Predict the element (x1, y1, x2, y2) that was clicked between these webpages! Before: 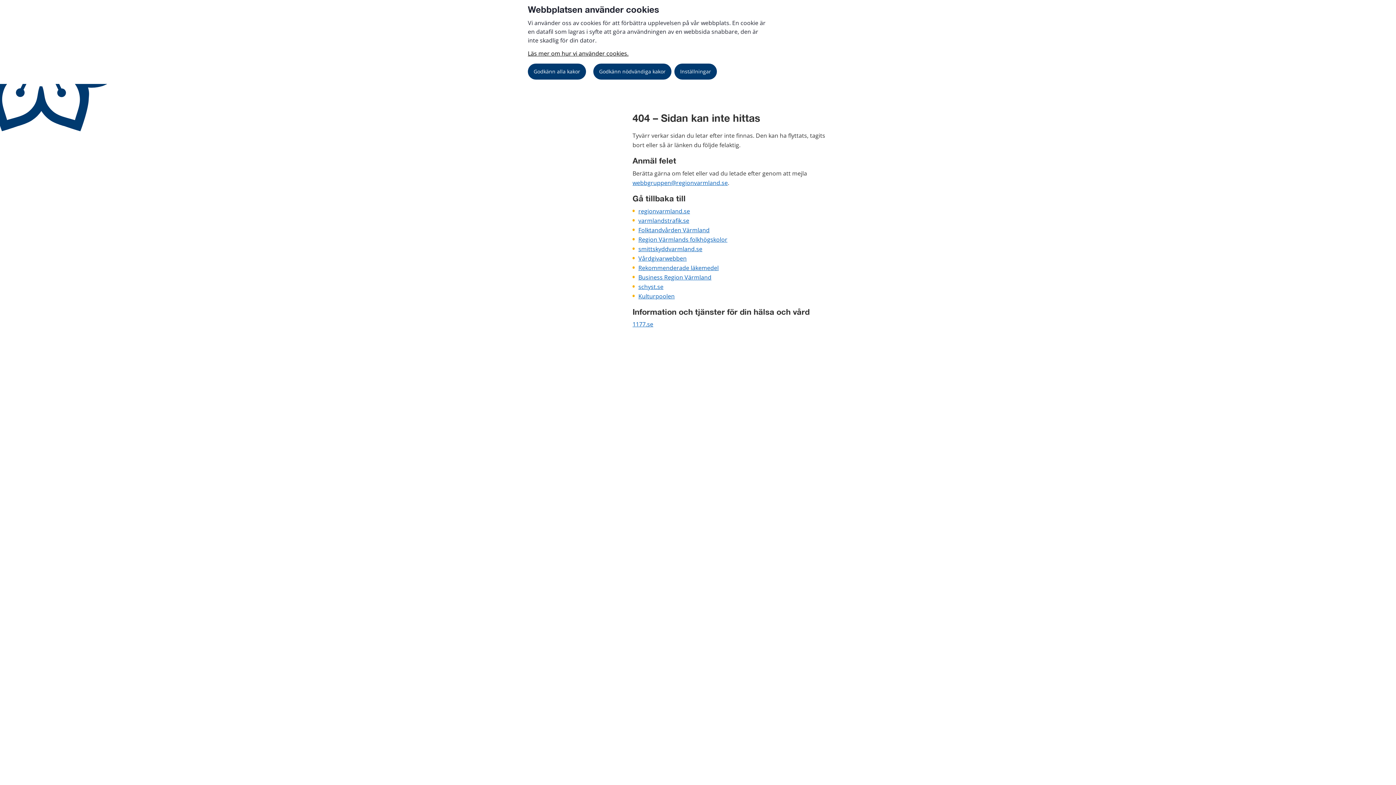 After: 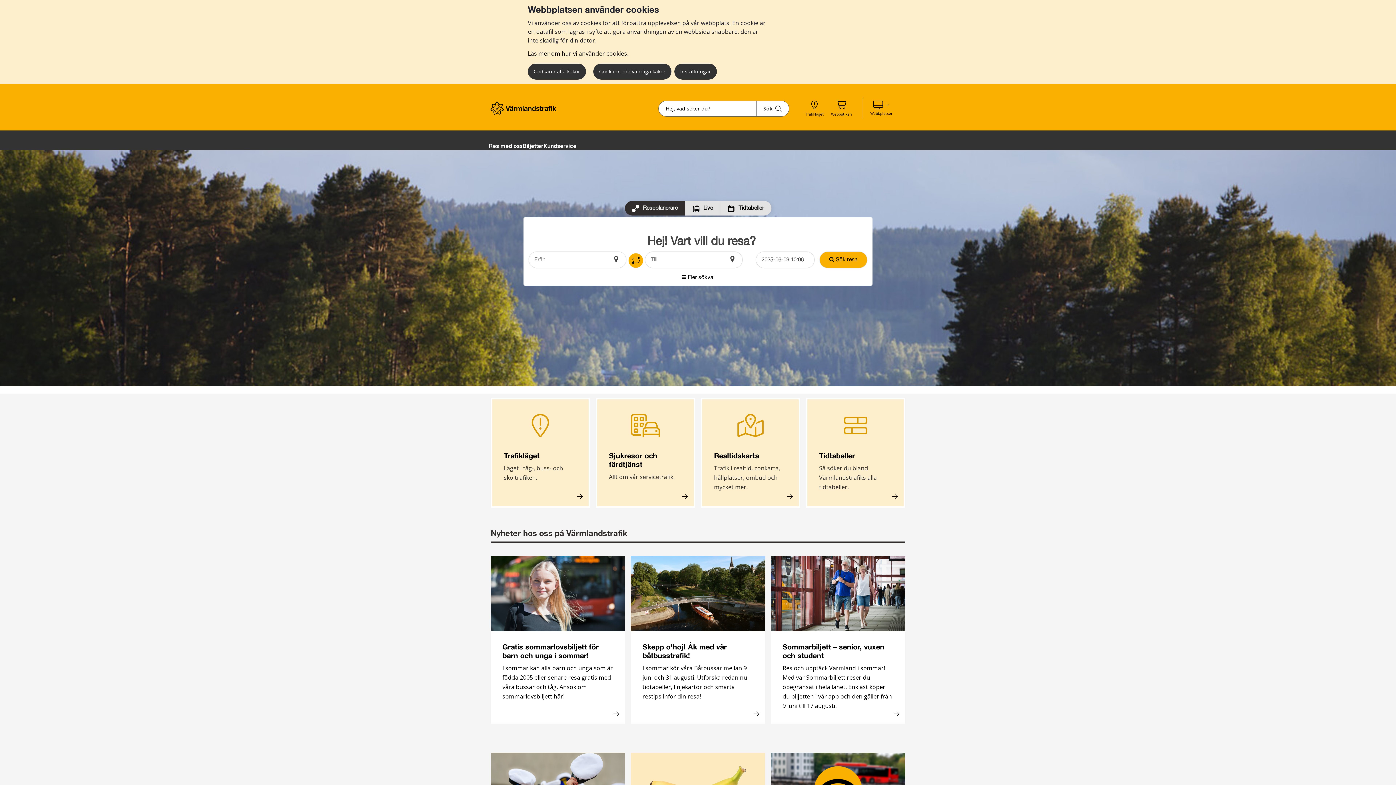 Action: bbox: (638, 216, 689, 224) label: varmlandstrafik.se